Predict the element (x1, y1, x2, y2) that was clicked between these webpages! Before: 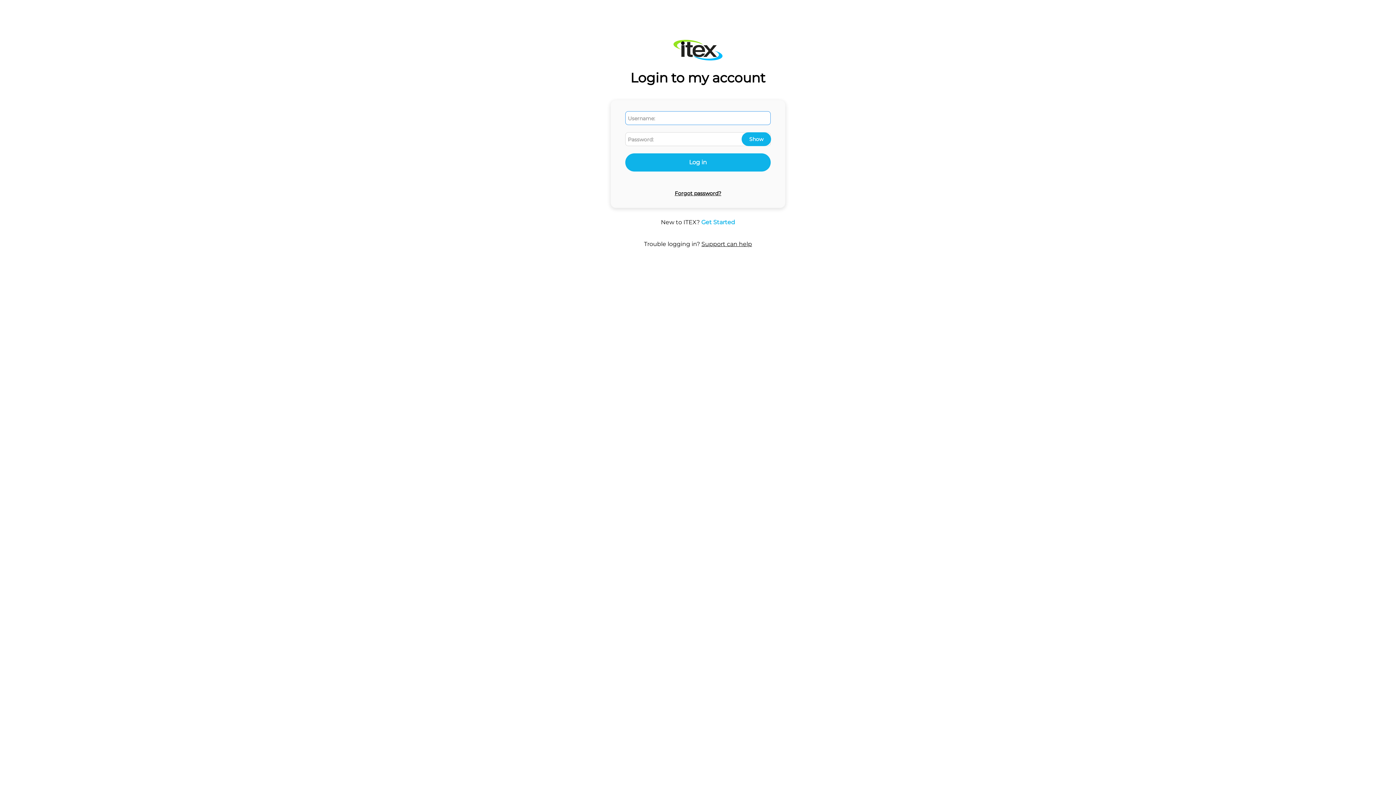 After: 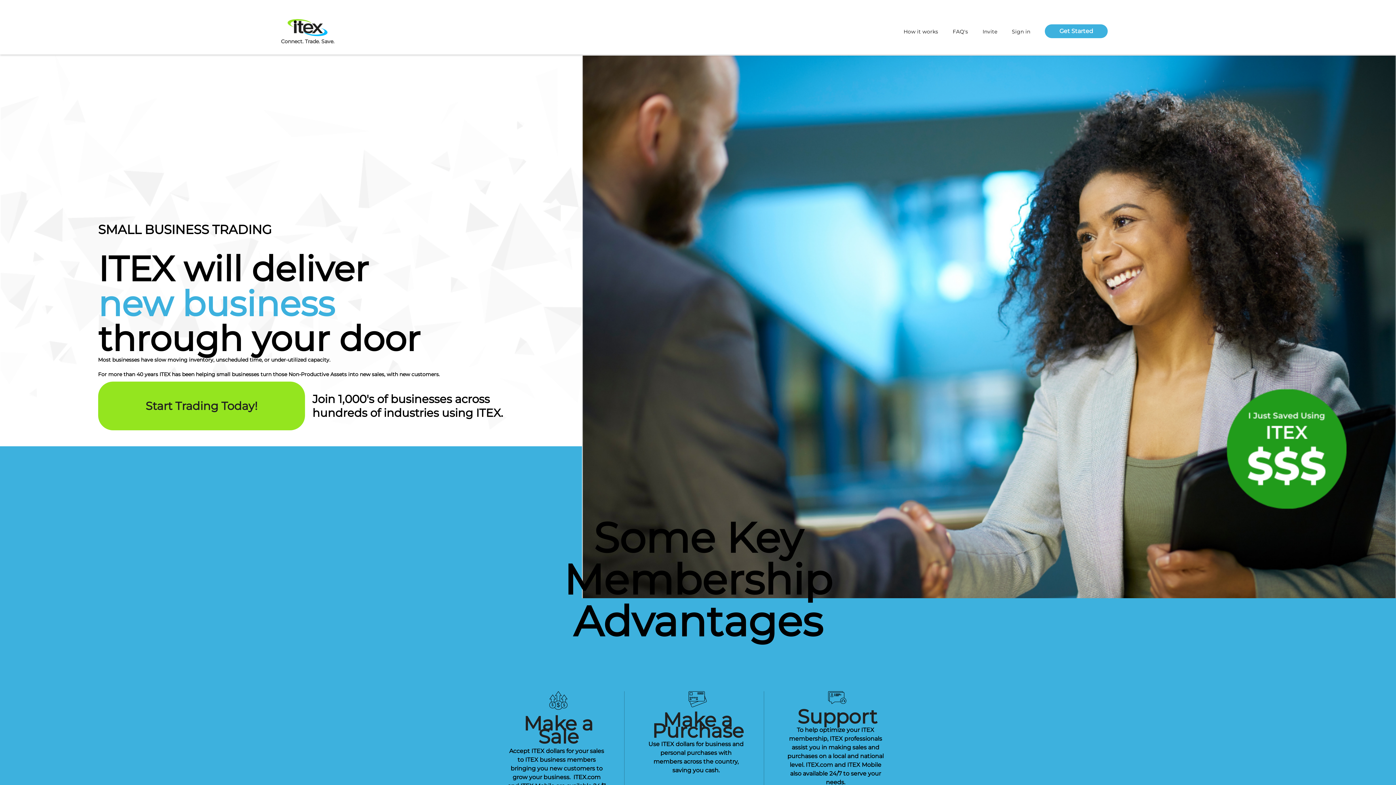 Action: bbox: (527, 37, 869, 62)